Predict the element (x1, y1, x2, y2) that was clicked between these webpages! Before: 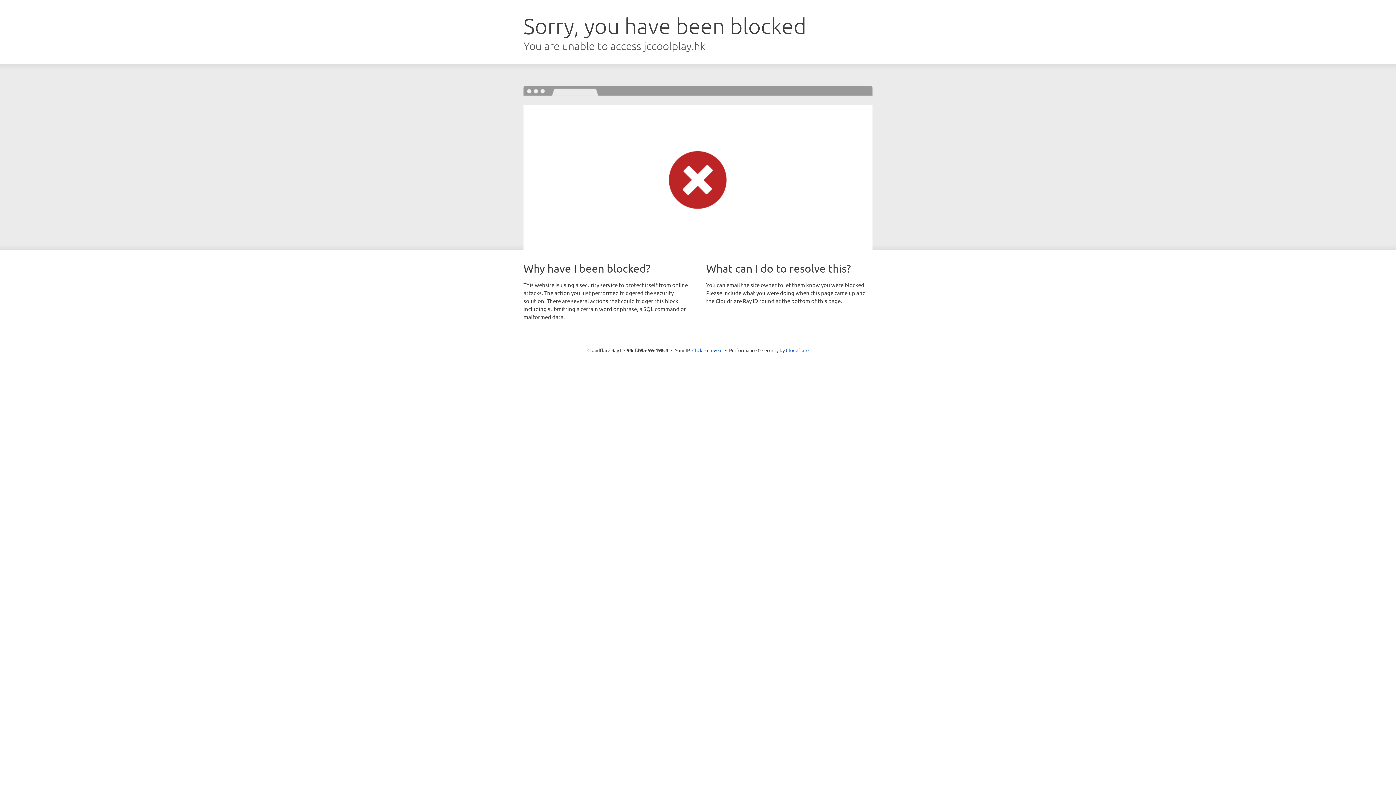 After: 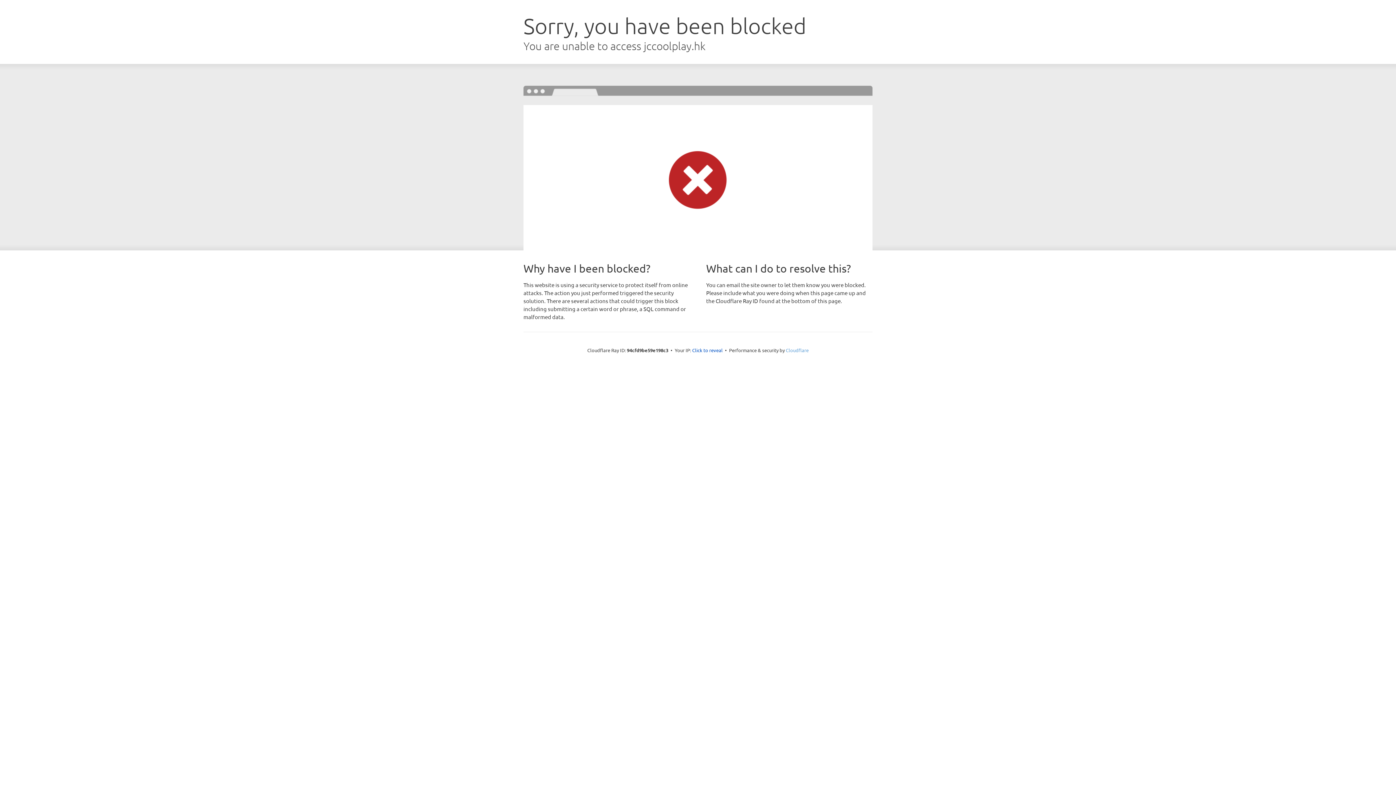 Action: label: Cloudflare bbox: (786, 347, 808, 353)